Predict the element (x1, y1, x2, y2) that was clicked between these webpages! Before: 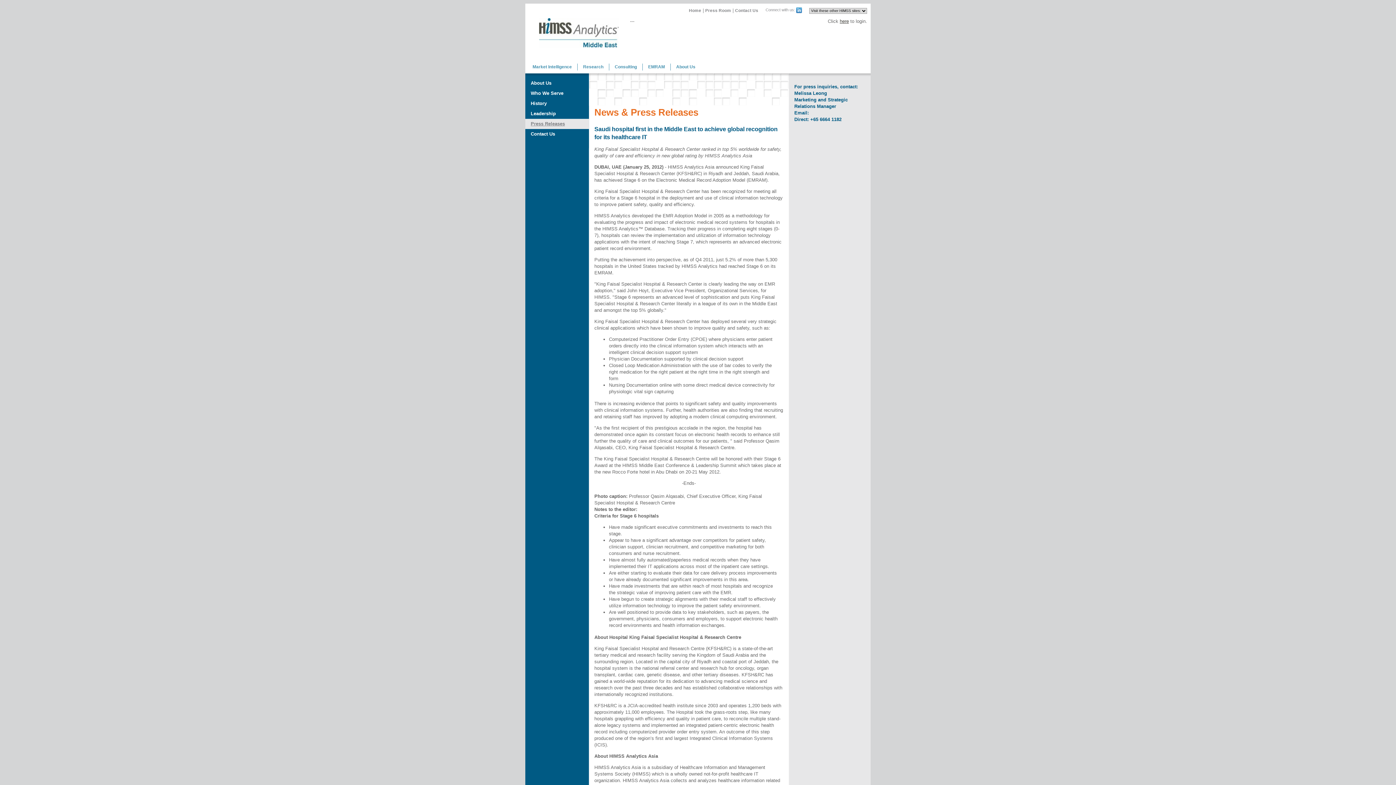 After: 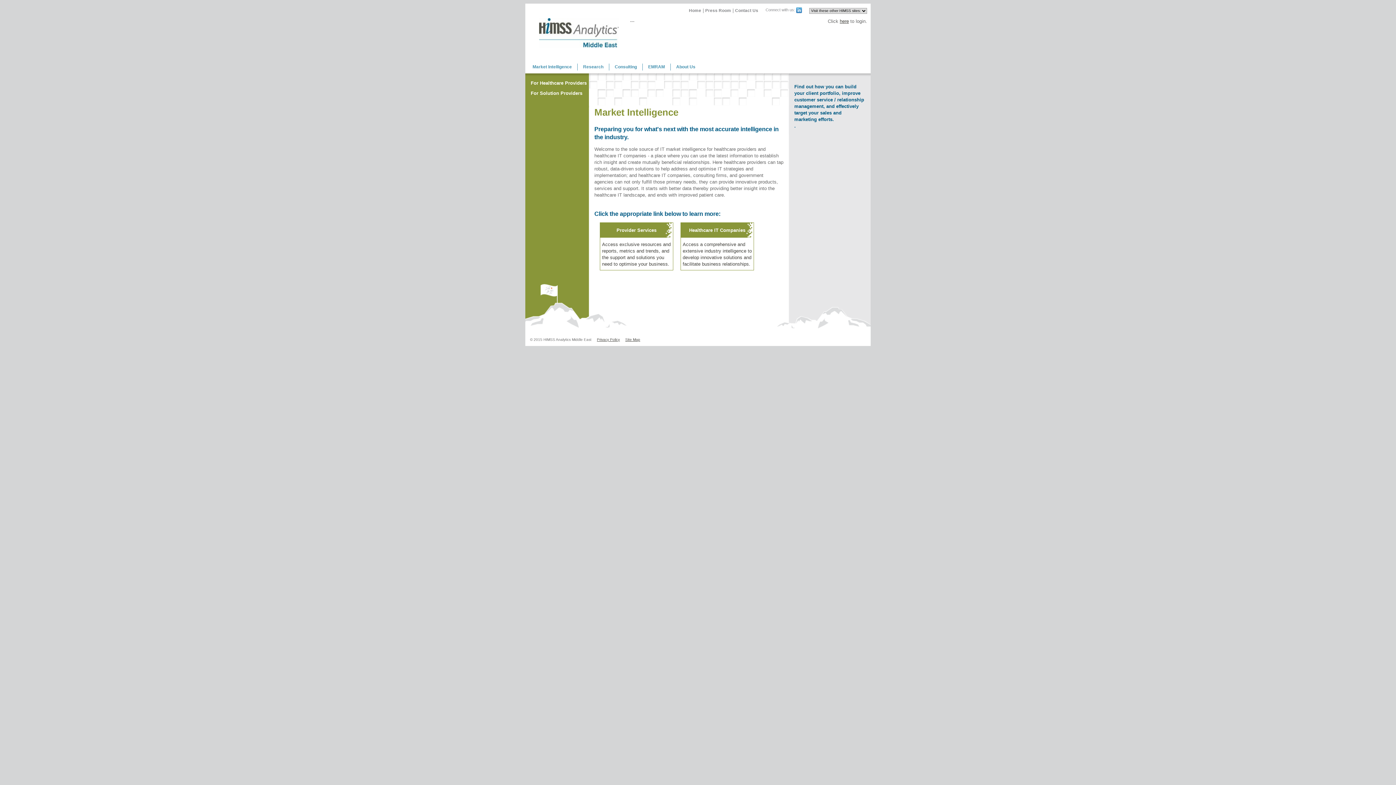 Action: bbox: (527, 63, 577, 70) label: Market Intelligence